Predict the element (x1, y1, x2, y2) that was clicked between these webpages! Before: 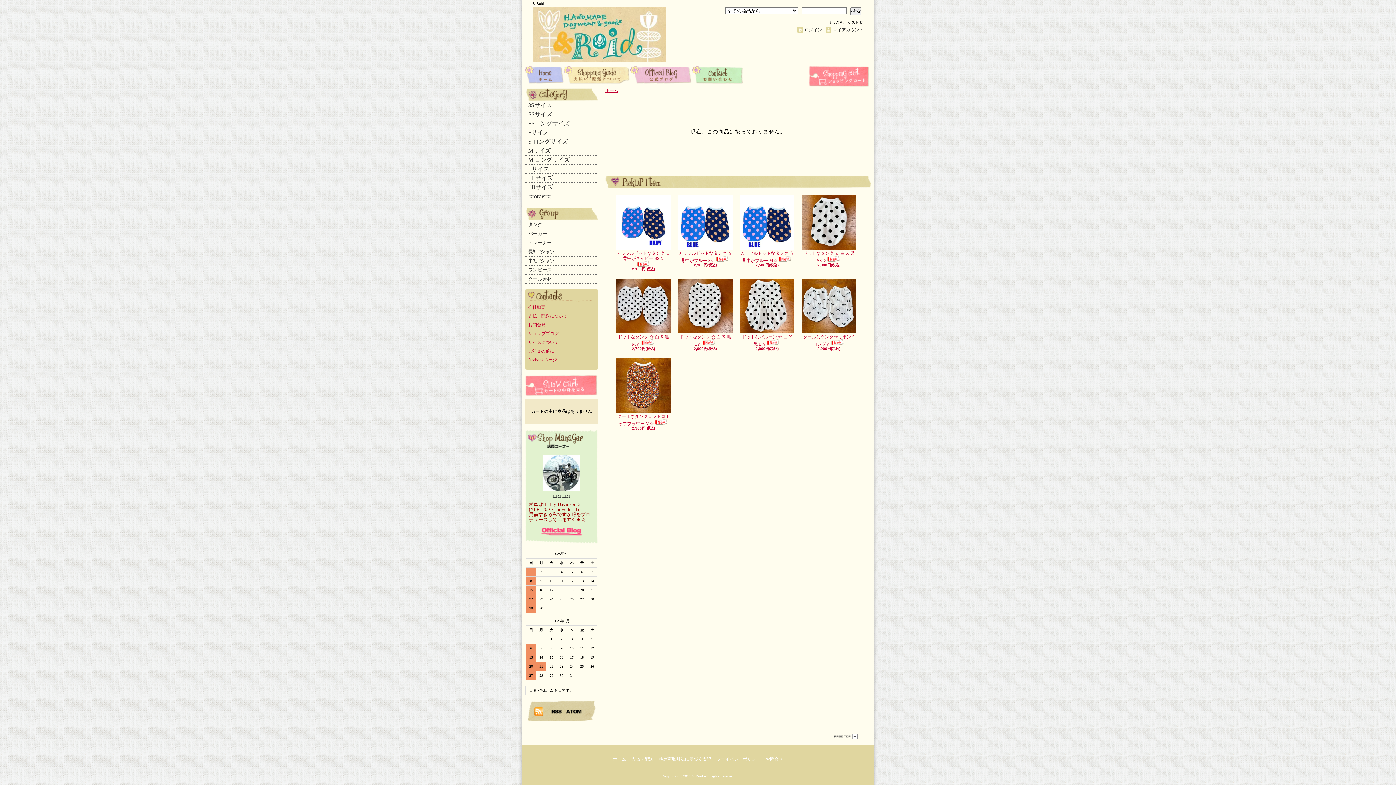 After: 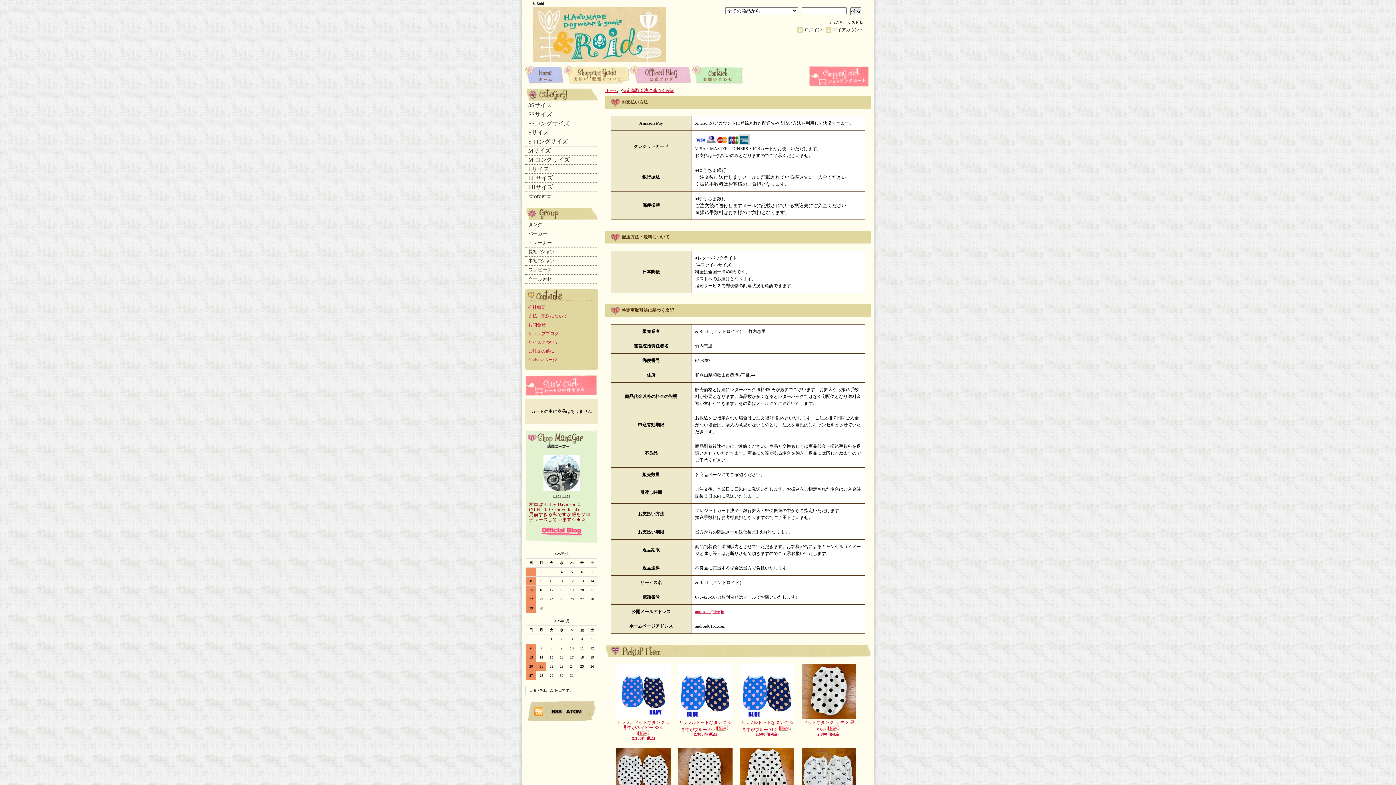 Action: label: 支払・配送について bbox: (564, 65, 630, 83)